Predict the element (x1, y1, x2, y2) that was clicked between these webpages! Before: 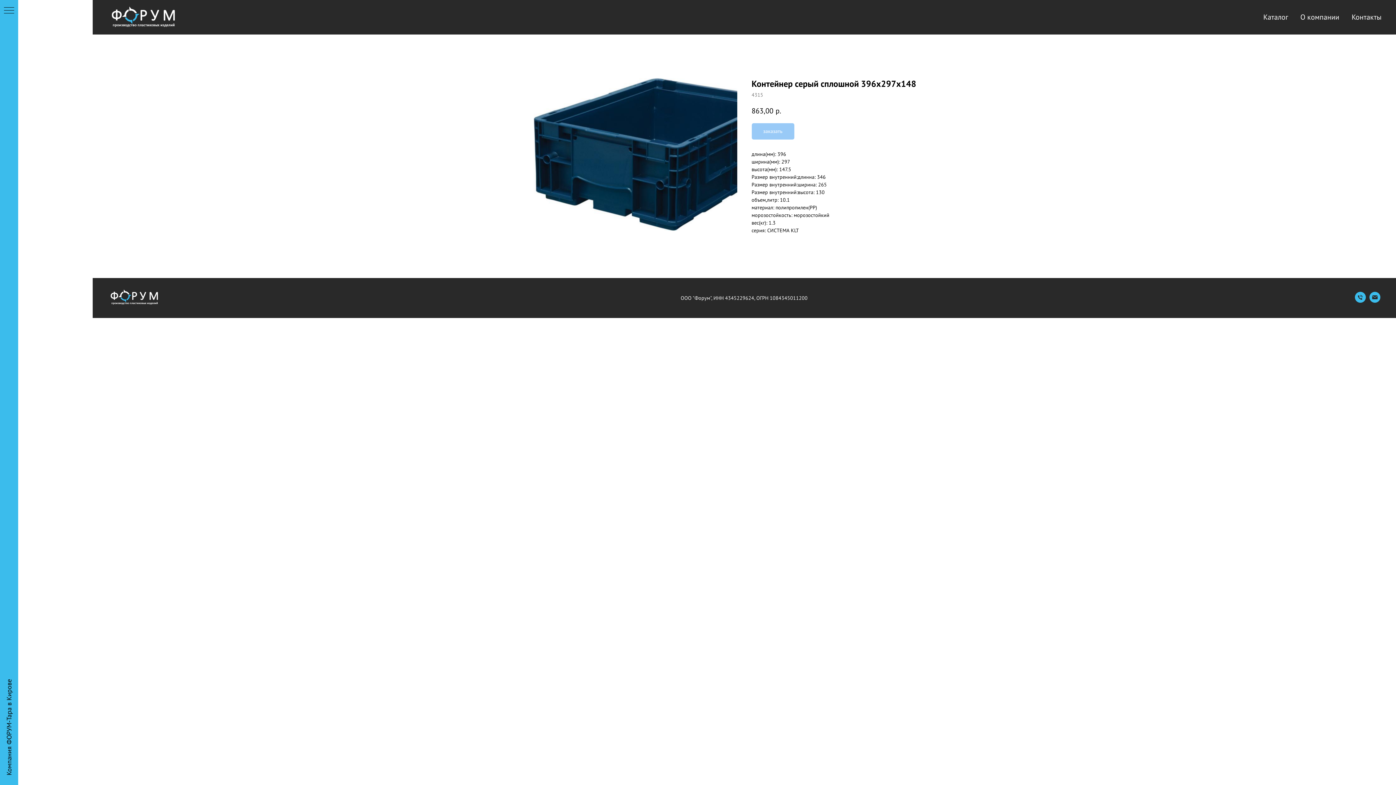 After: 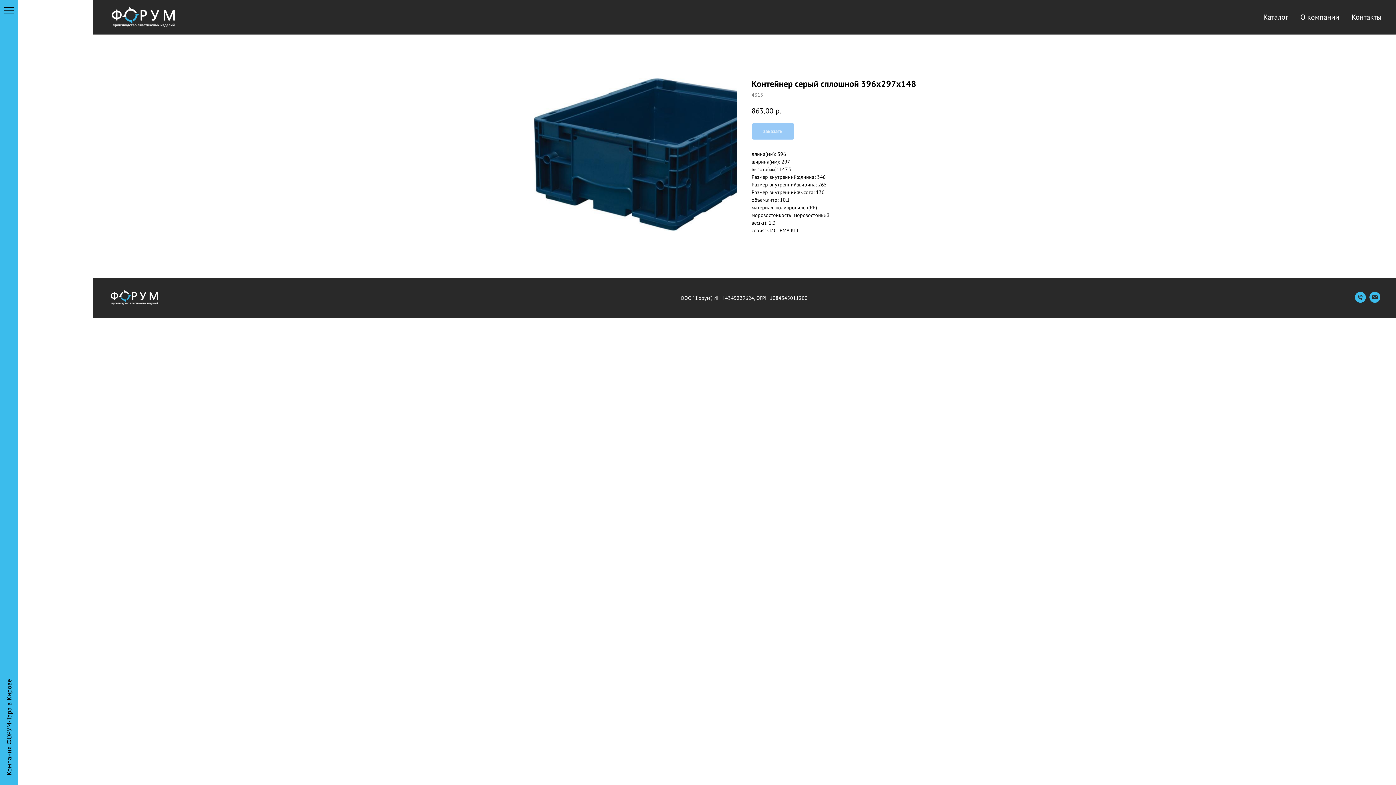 Action: bbox: (1355, 297, 1366, 303) label: Телефон